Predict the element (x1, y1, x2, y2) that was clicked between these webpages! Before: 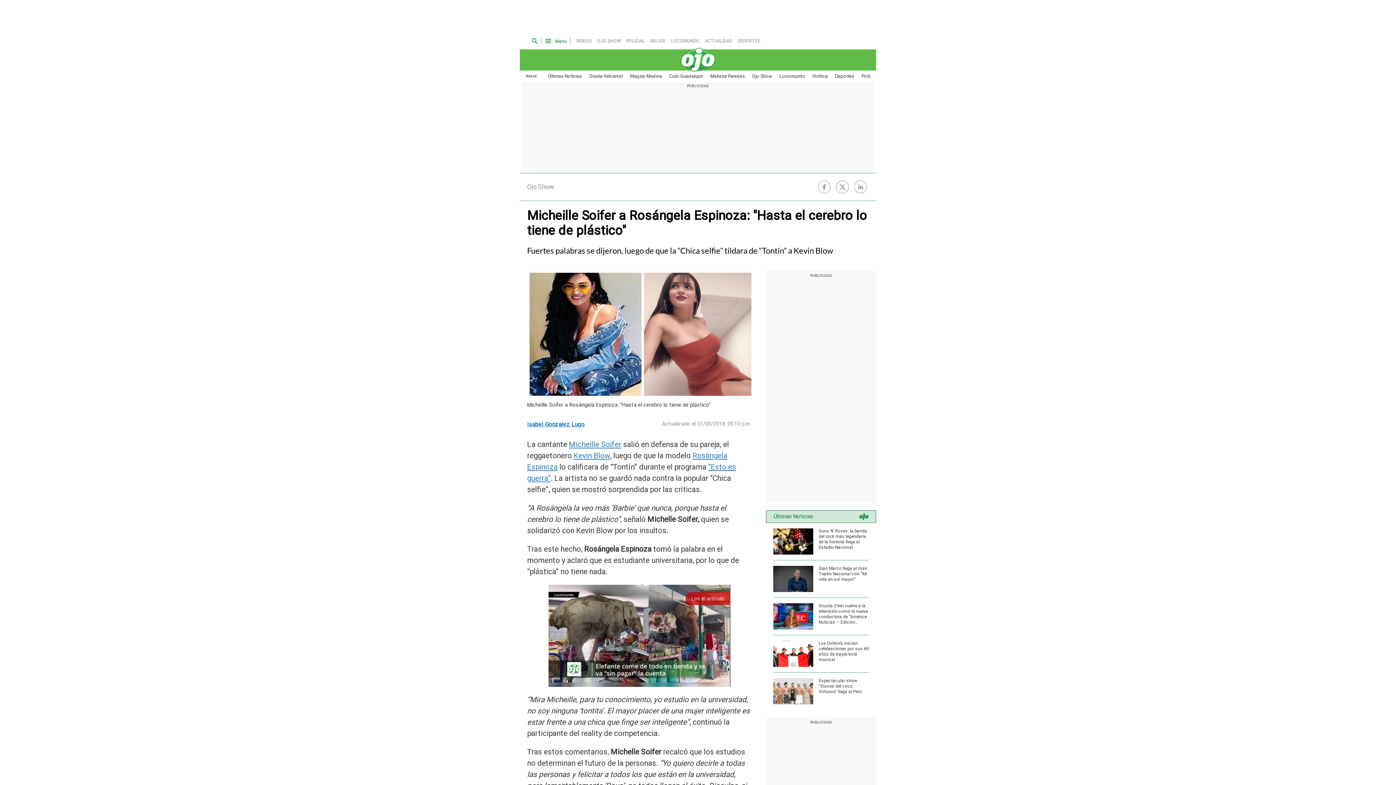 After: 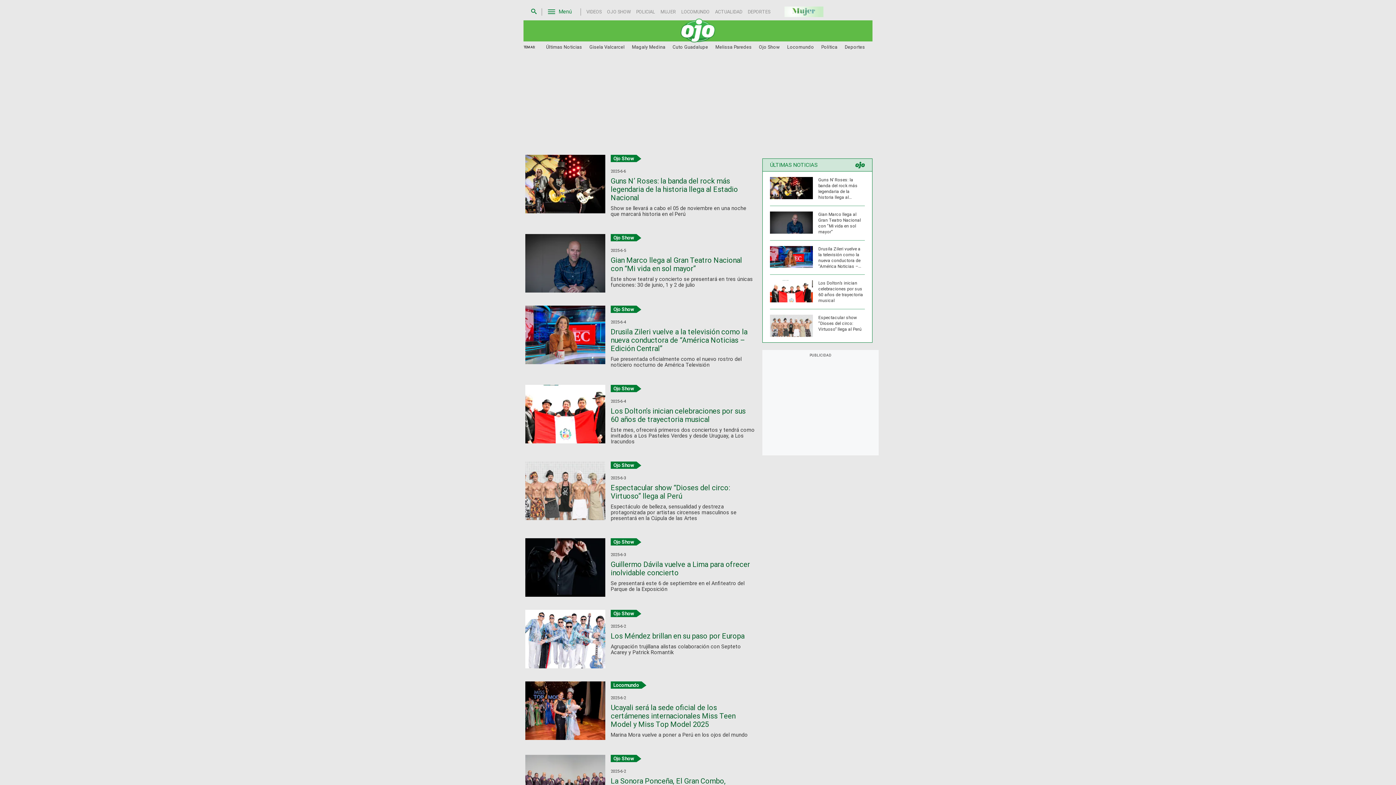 Action: label: Ojo Show bbox: (748, 70, 776, 82)